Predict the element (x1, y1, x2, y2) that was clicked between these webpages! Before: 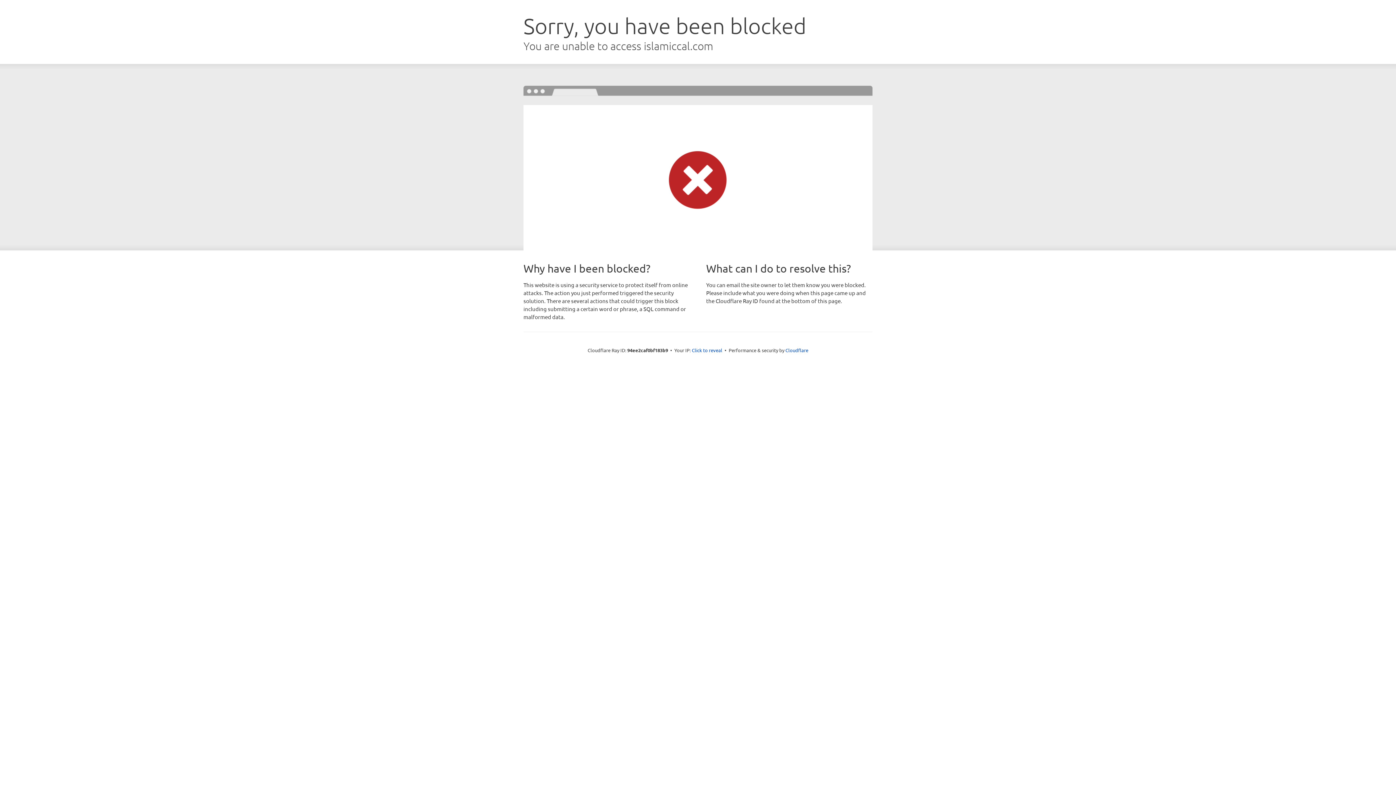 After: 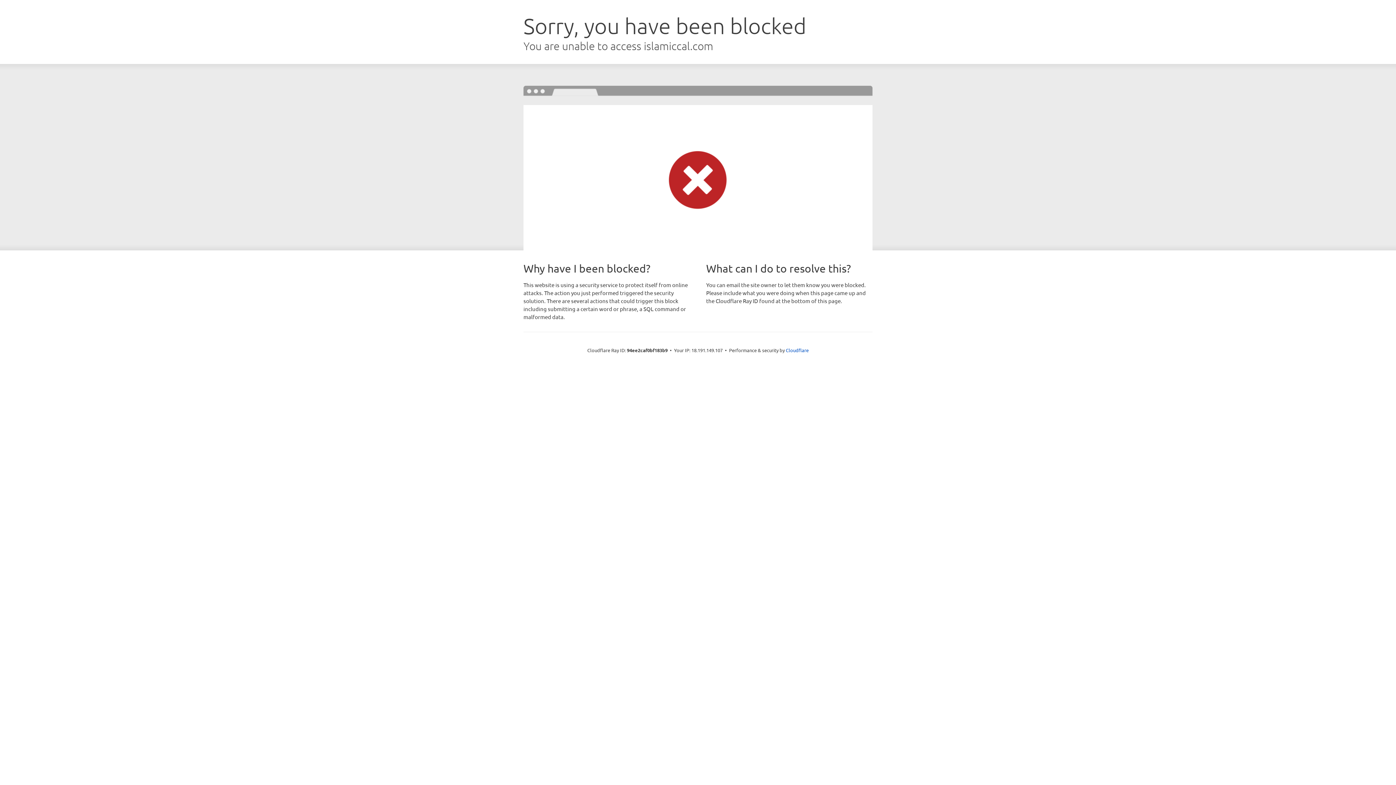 Action: label: Click to reveal bbox: (692, 346, 722, 353)